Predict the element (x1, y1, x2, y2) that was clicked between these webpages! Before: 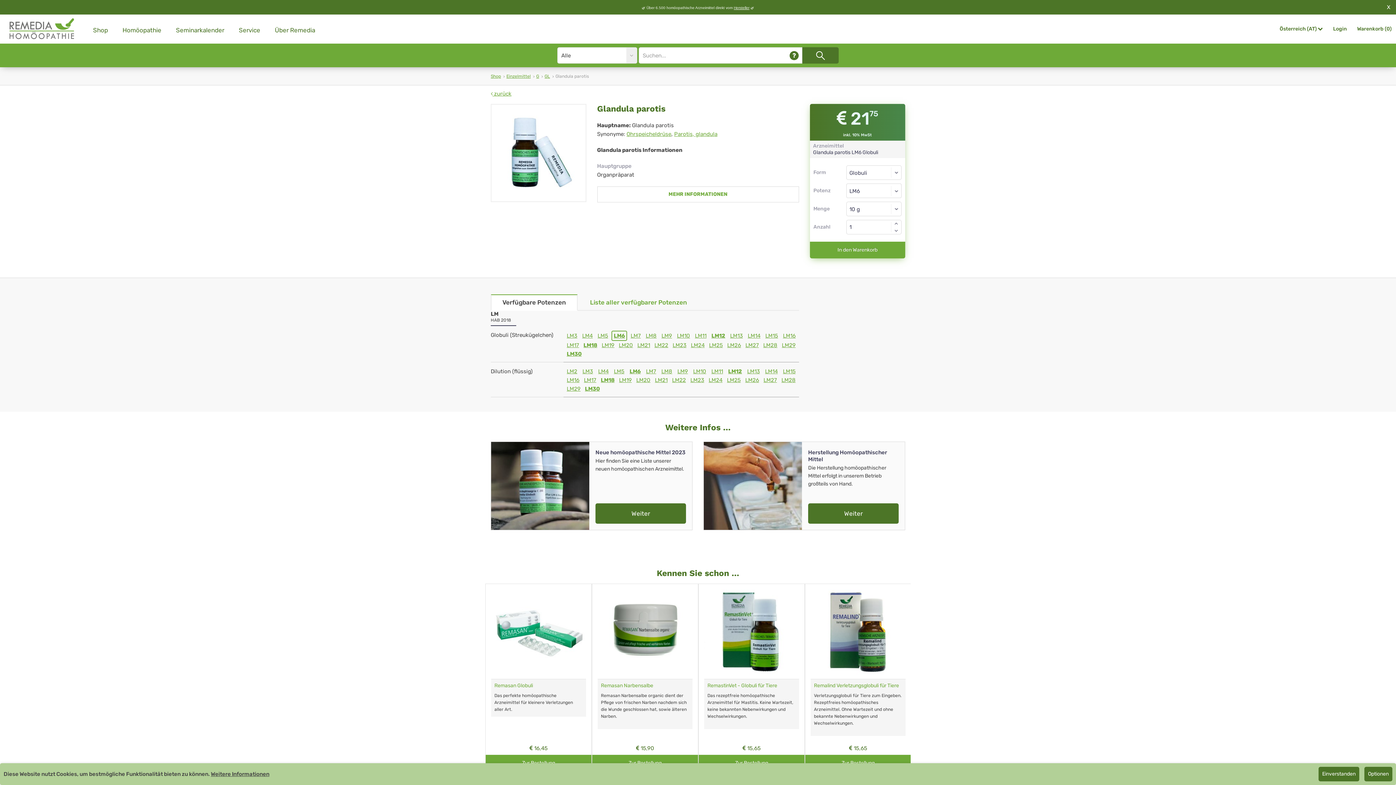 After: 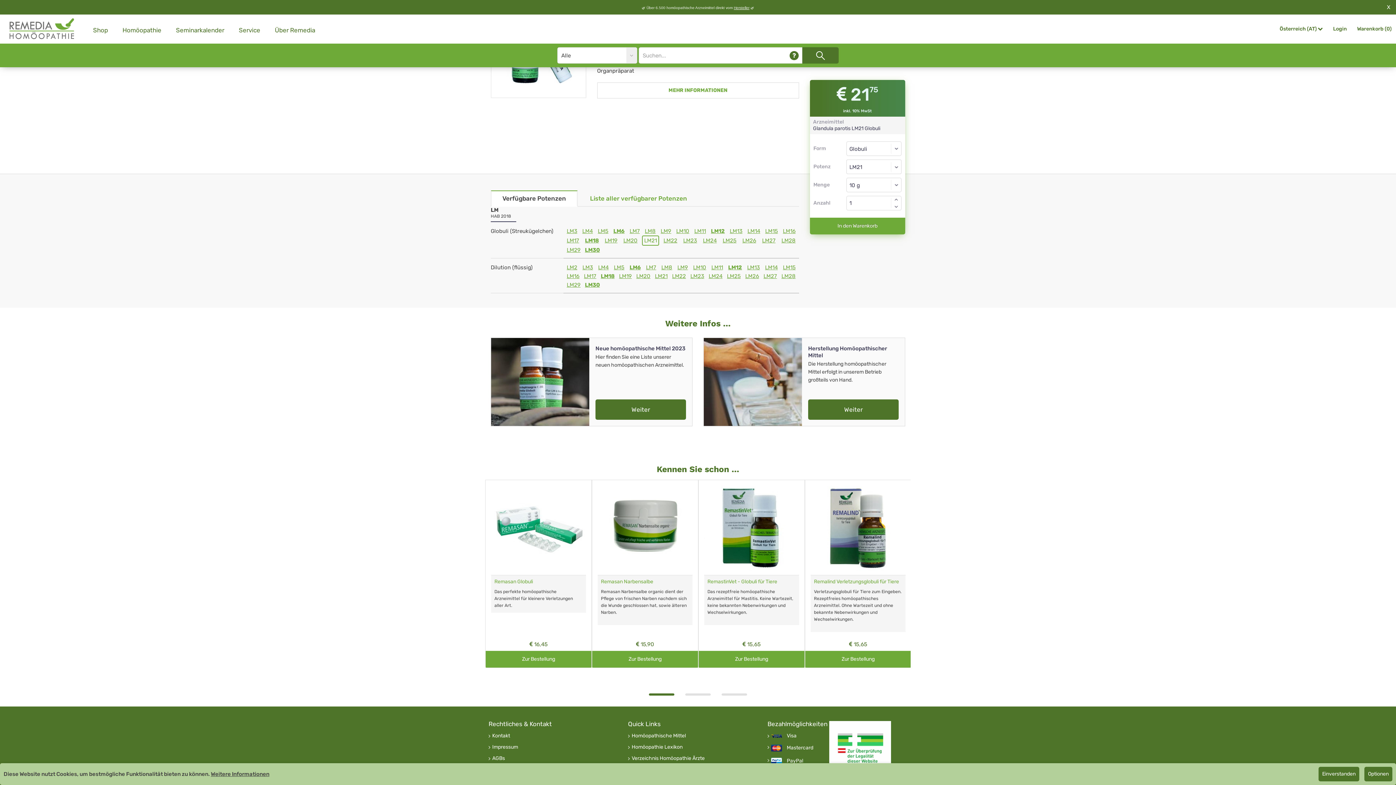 Action: label: LM21 bbox: (636, 342, 651, 348)